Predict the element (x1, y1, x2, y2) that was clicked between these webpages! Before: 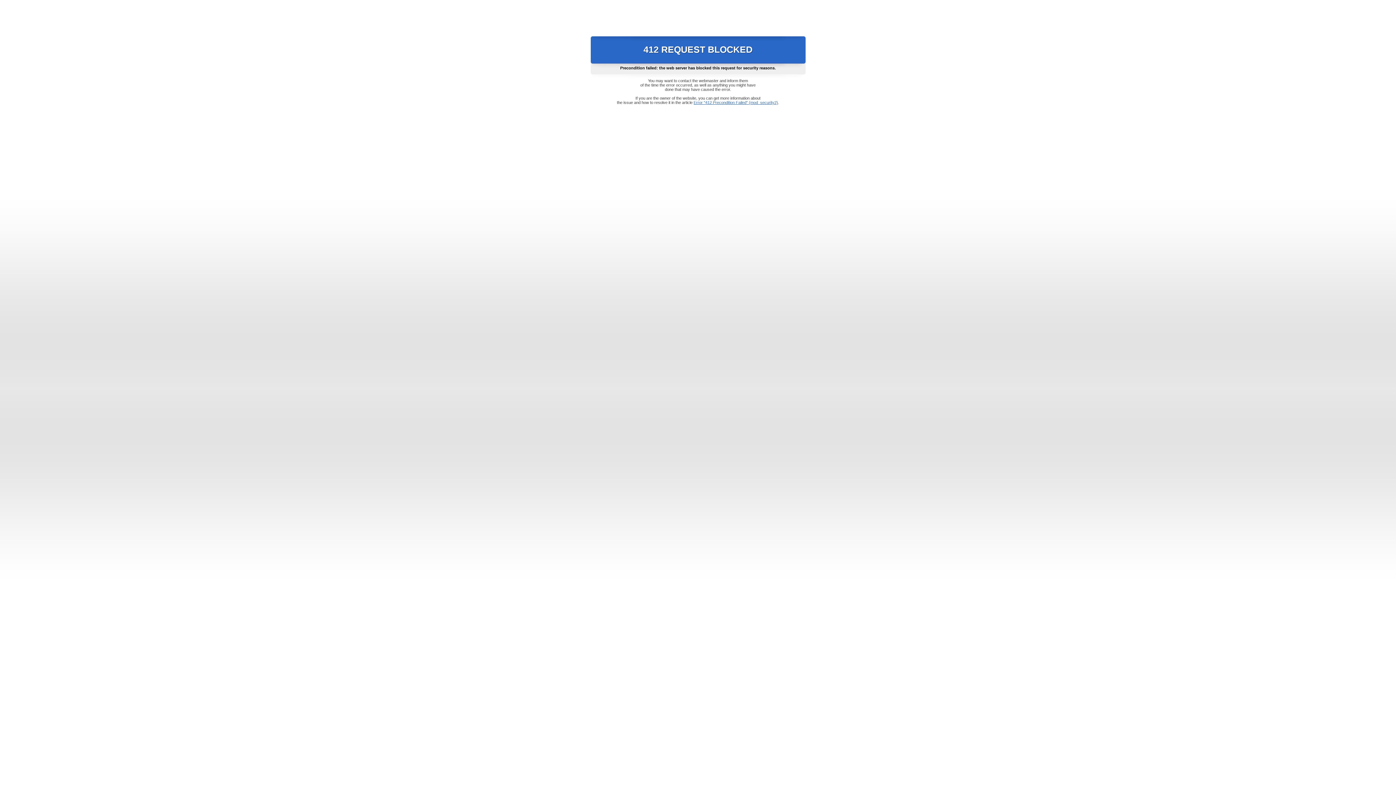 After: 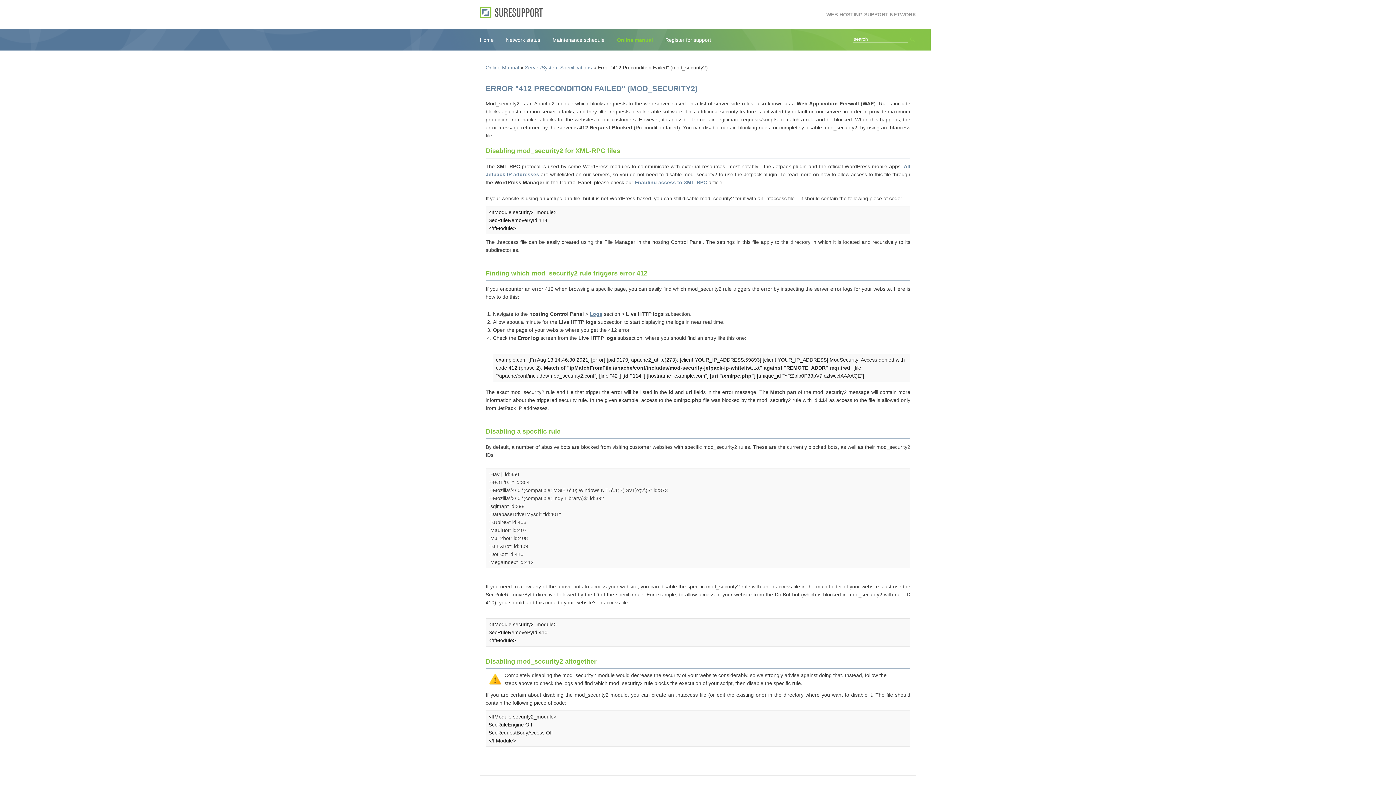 Action: label: Error "412 Precondition Failed" (mod_security2) bbox: (693, 100, 778, 104)